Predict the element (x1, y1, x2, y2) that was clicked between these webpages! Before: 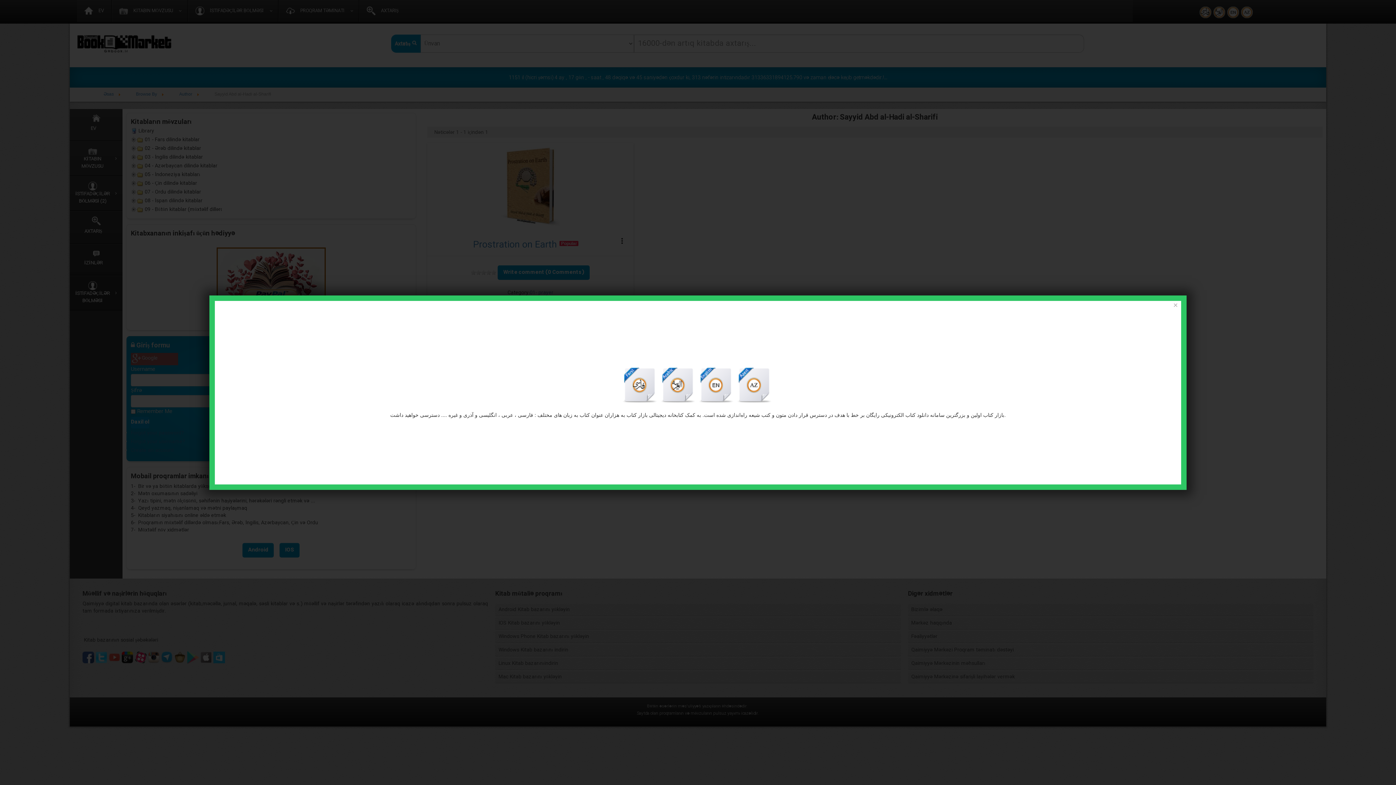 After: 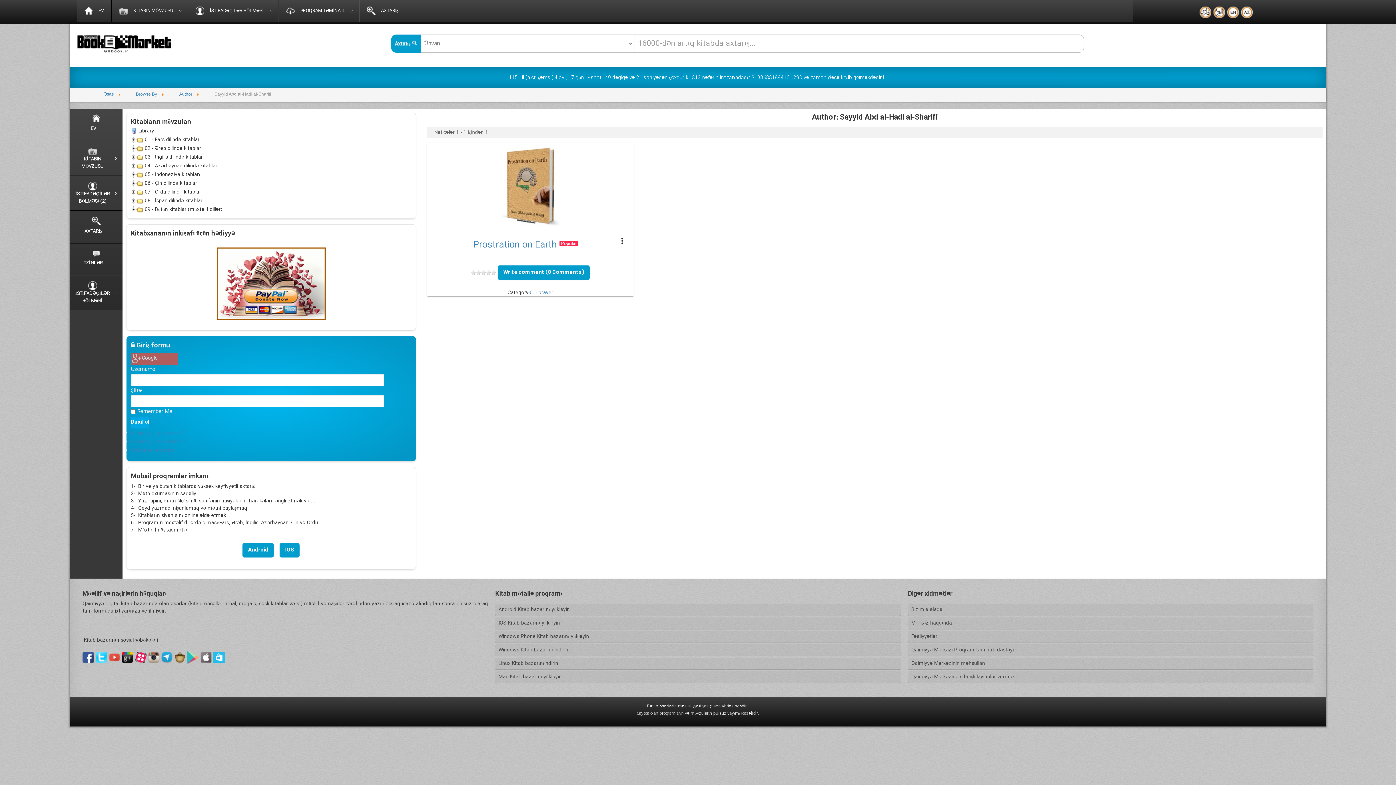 Action: bbox: (1170, 300, 1181, 310) label: Close